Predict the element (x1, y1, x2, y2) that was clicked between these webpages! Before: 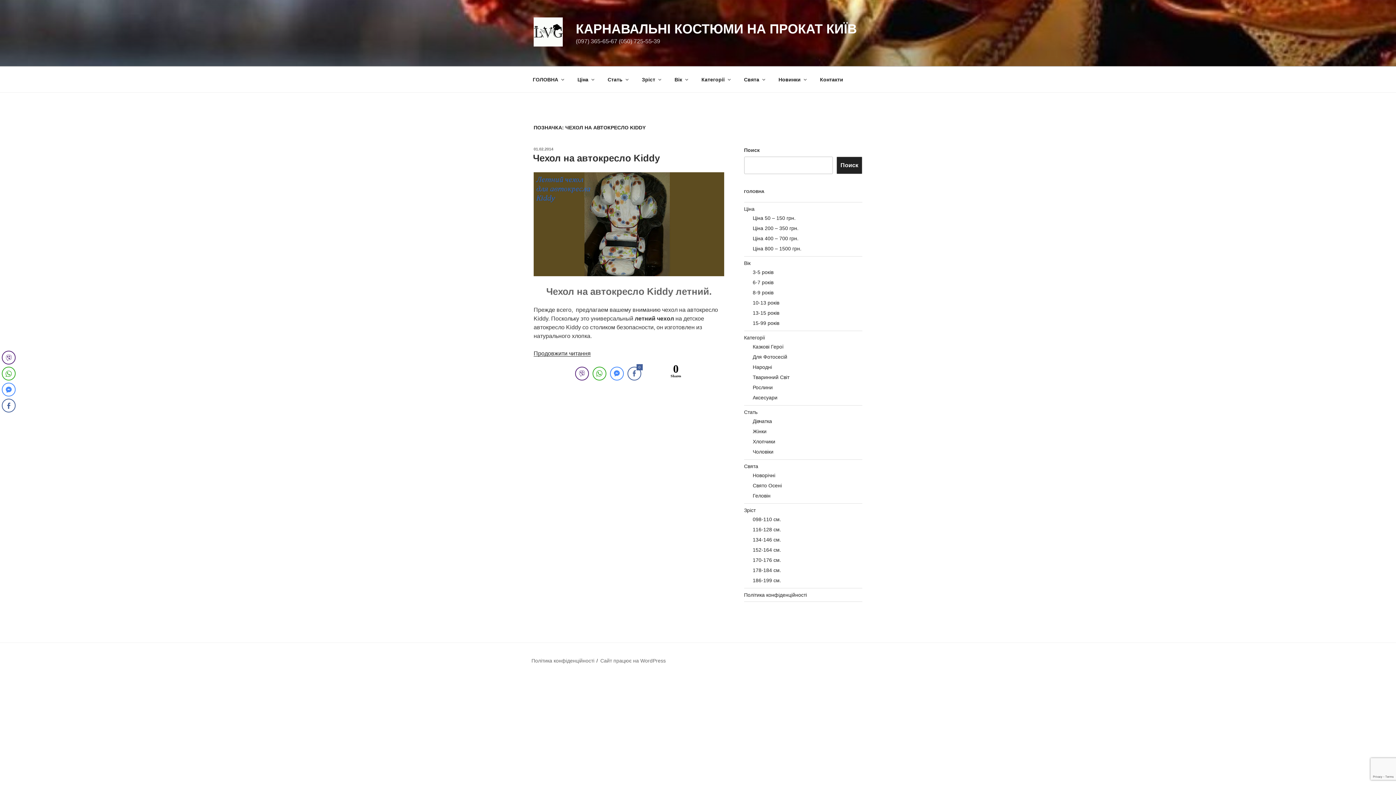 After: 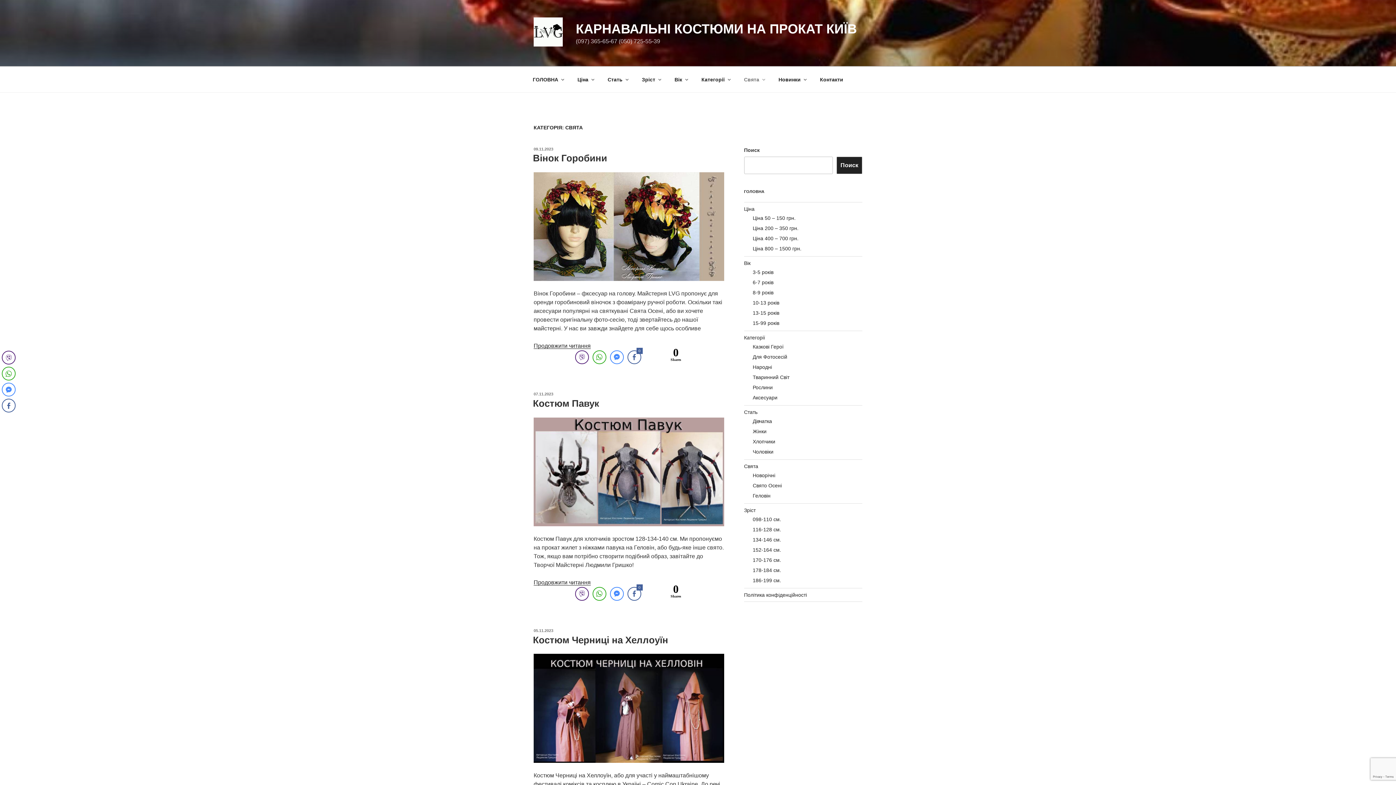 Action: label: Свята bbox: (744, 463, 758, 469)